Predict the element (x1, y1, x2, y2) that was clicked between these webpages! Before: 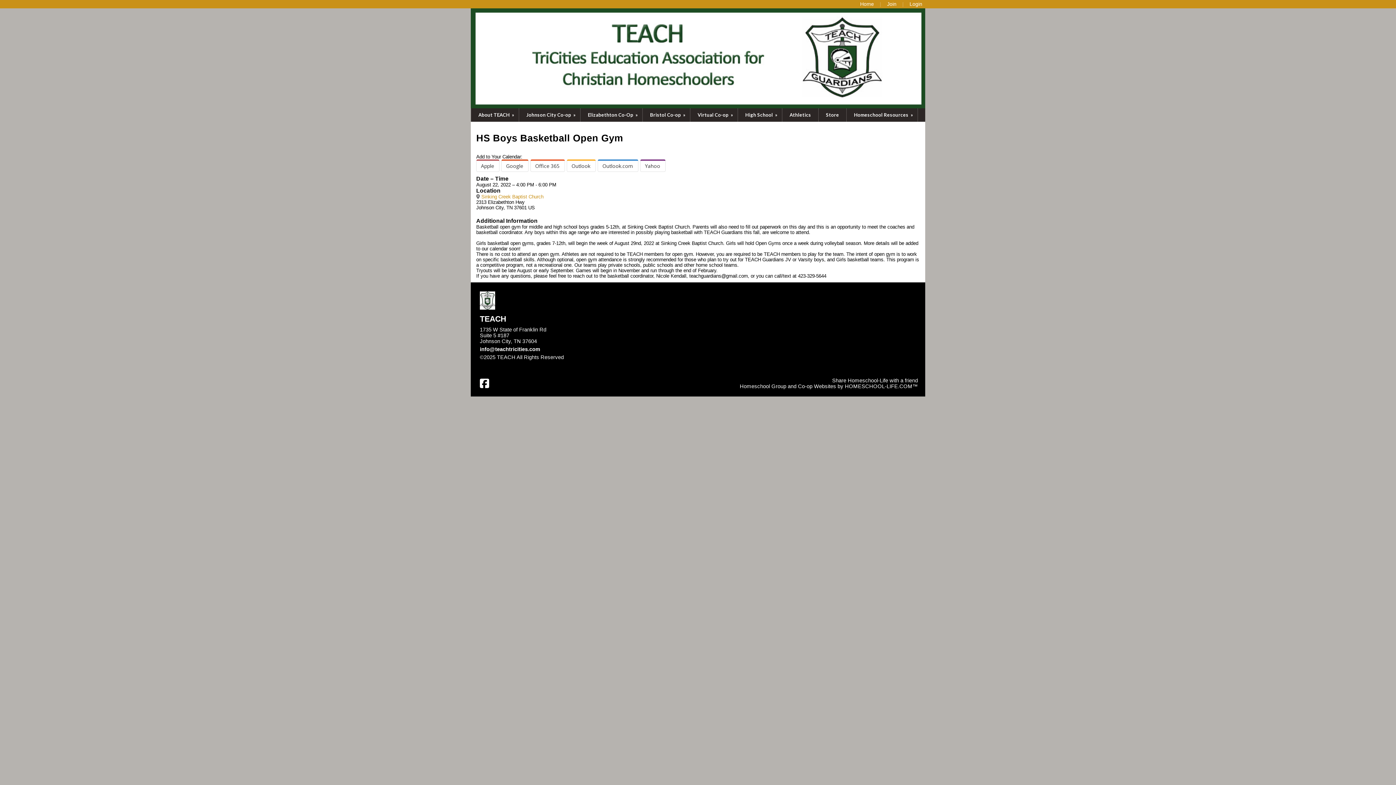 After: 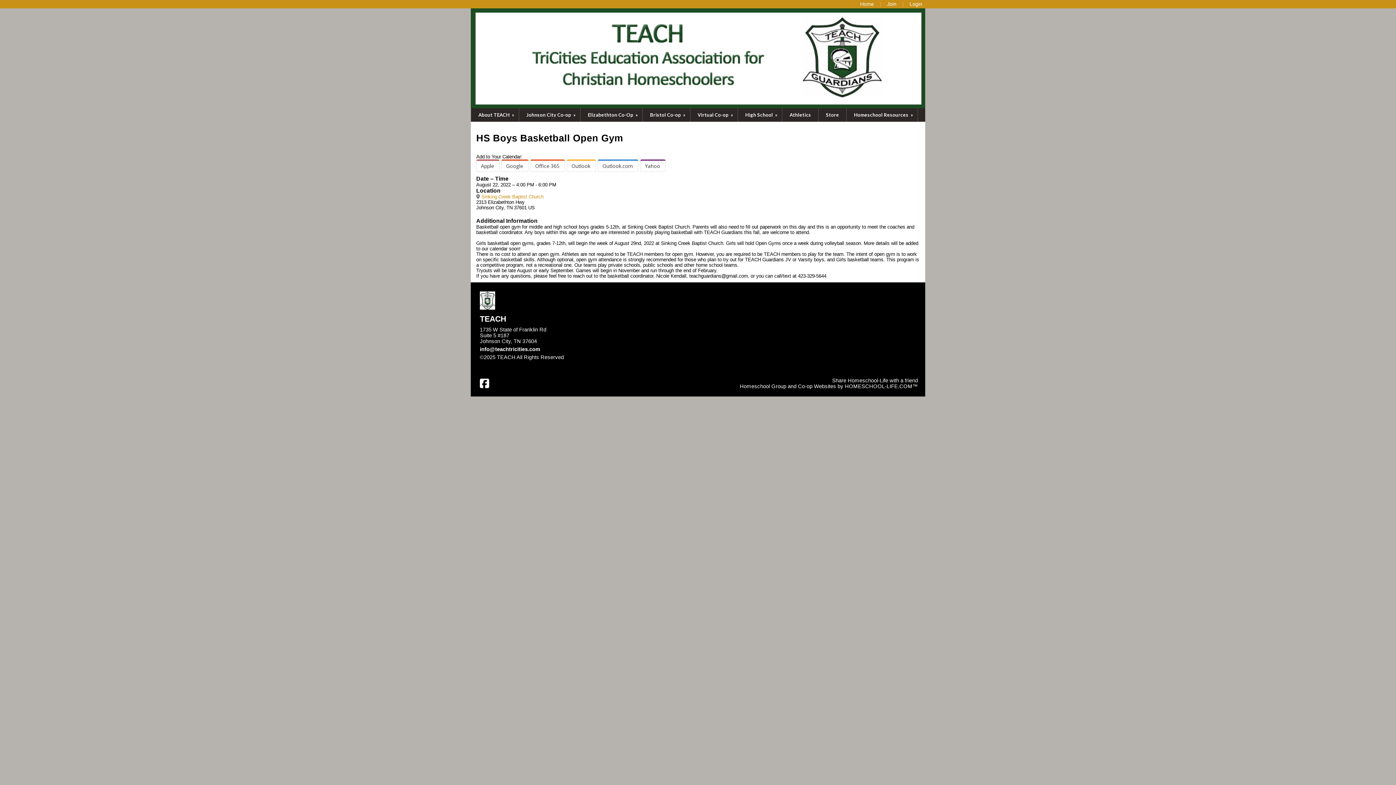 Action: bbox: (476, 194, 543, 199) label:  Sinking Creek Baptist Church